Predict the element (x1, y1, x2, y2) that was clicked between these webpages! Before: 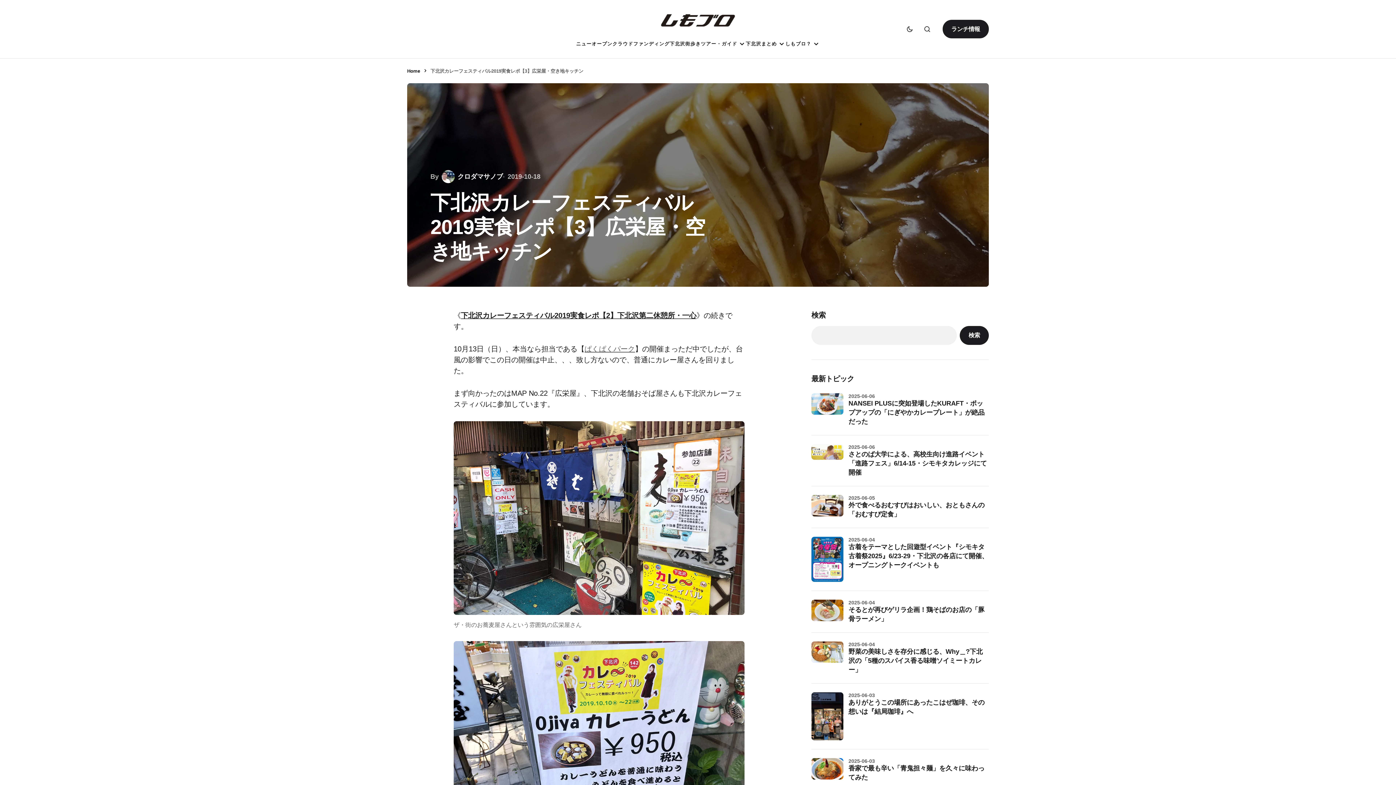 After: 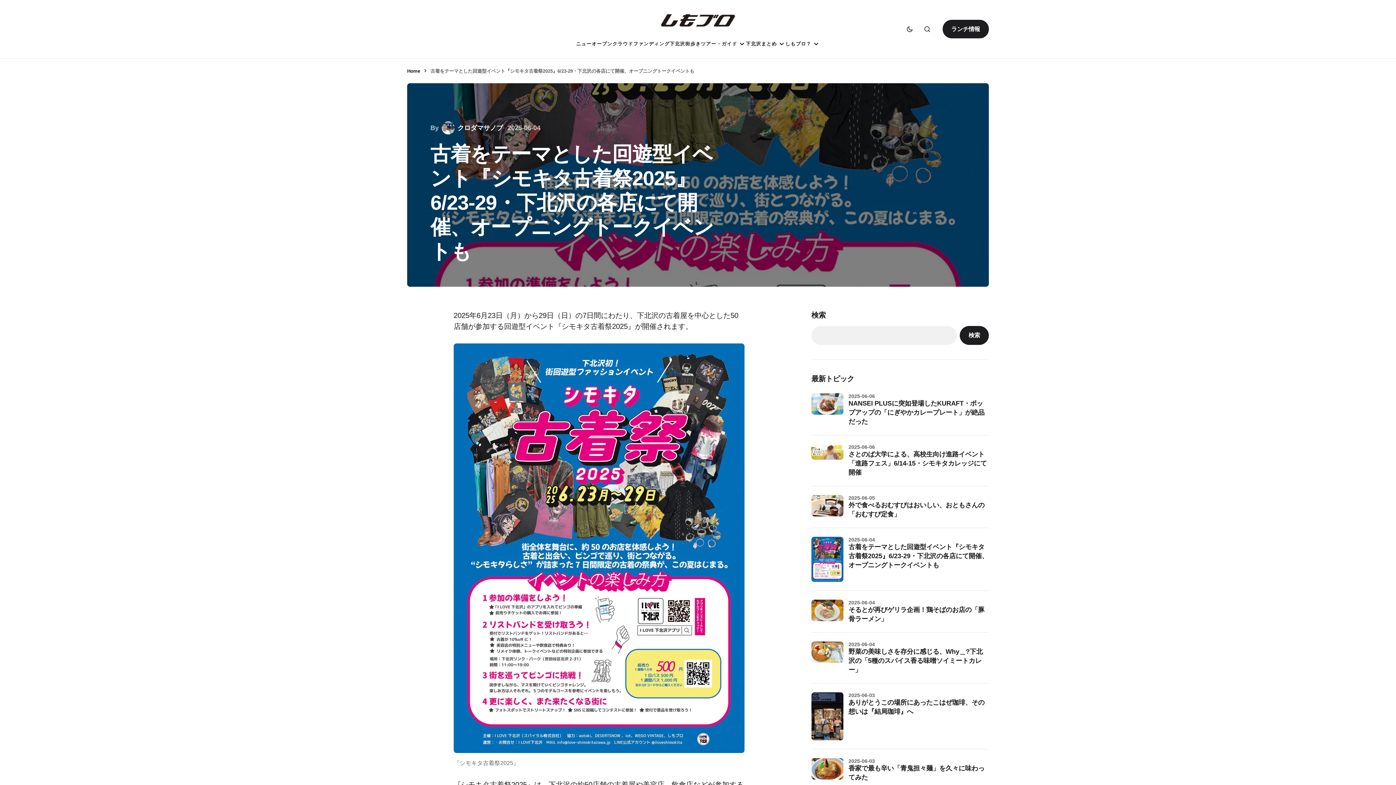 Action: label: 古着をテーマとした回遊型イベント『シモキタ古着祭2025』6/23-29・下北沢の各店にて開催、オープニングトークイベントも bbox: (811, 537, 843, 582)